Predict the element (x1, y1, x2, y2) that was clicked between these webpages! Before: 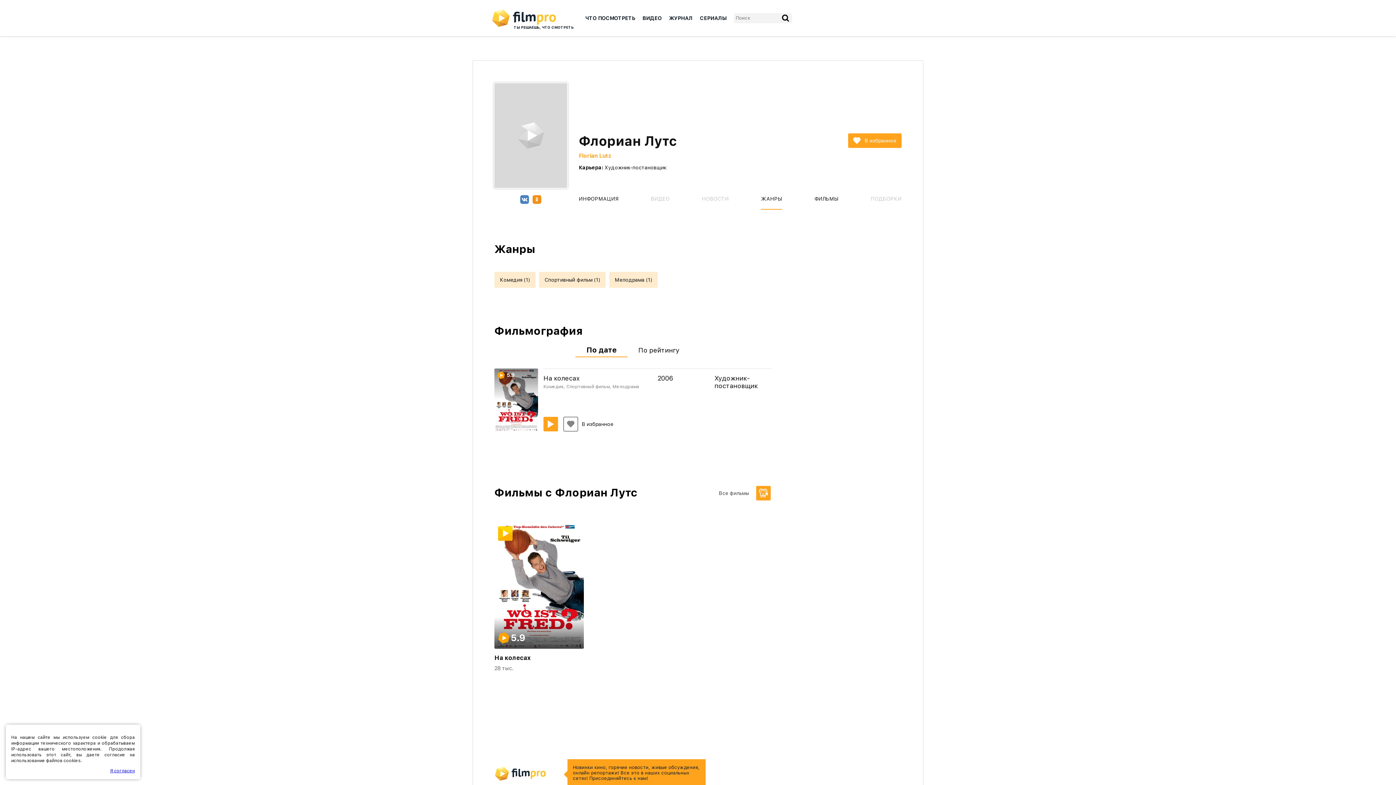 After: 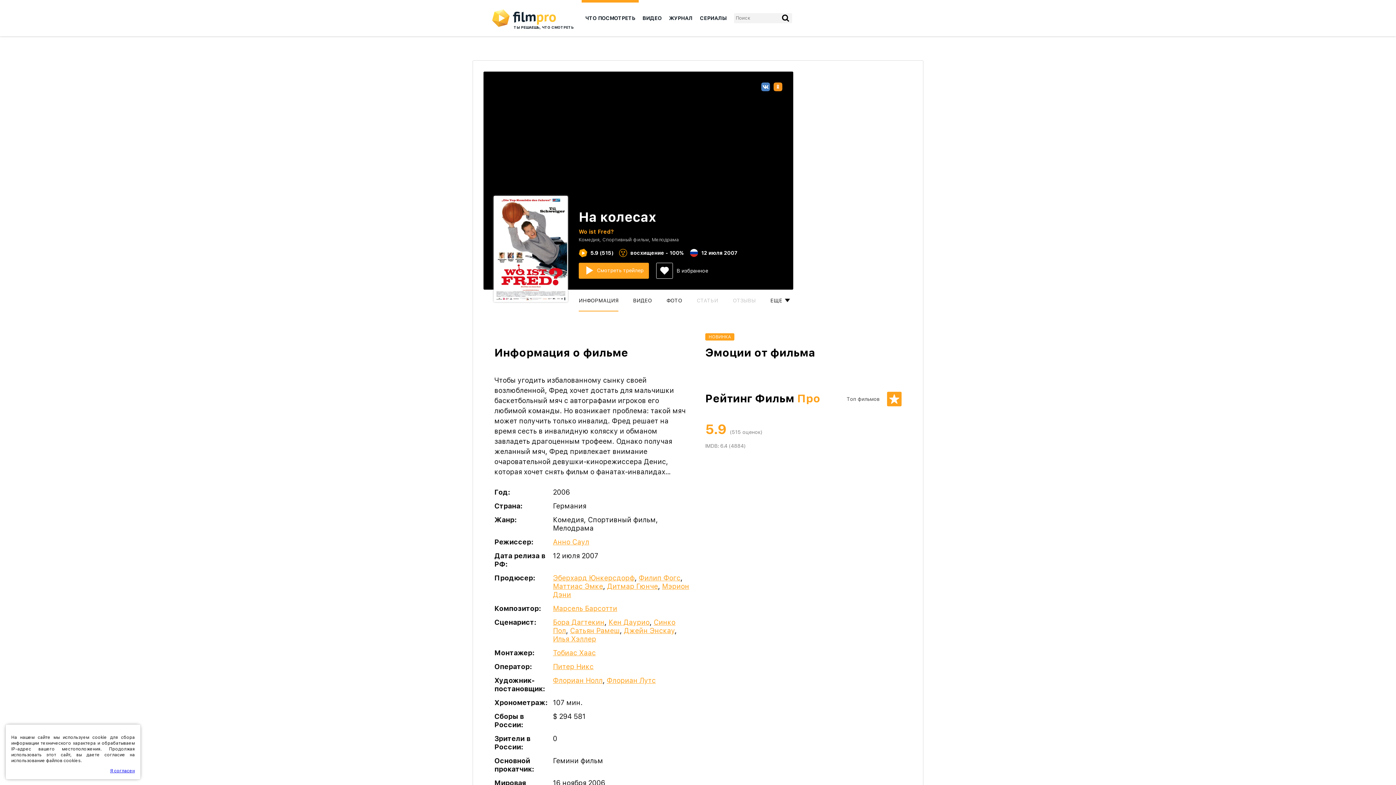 Action: label: Смотреть видео bbox: (498, 526, 512, 541)